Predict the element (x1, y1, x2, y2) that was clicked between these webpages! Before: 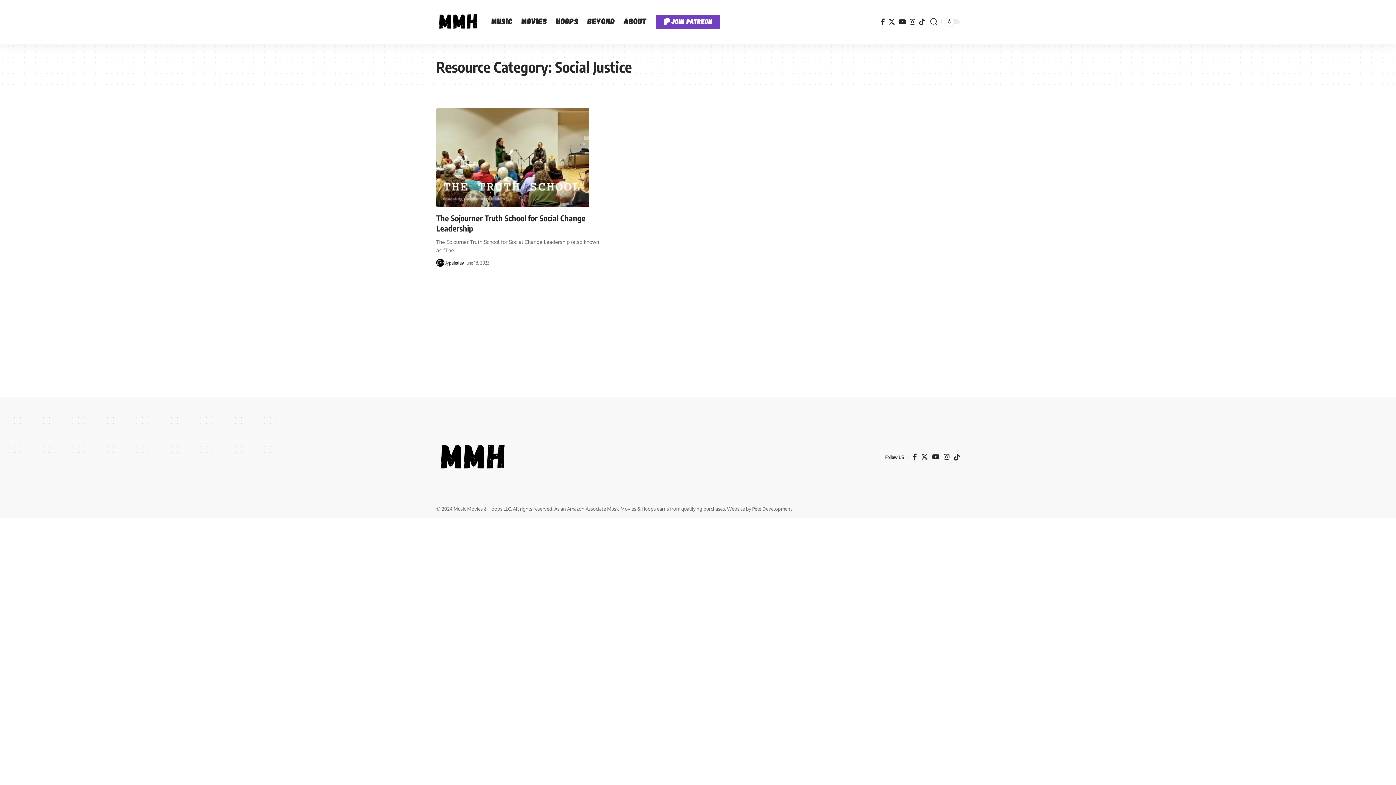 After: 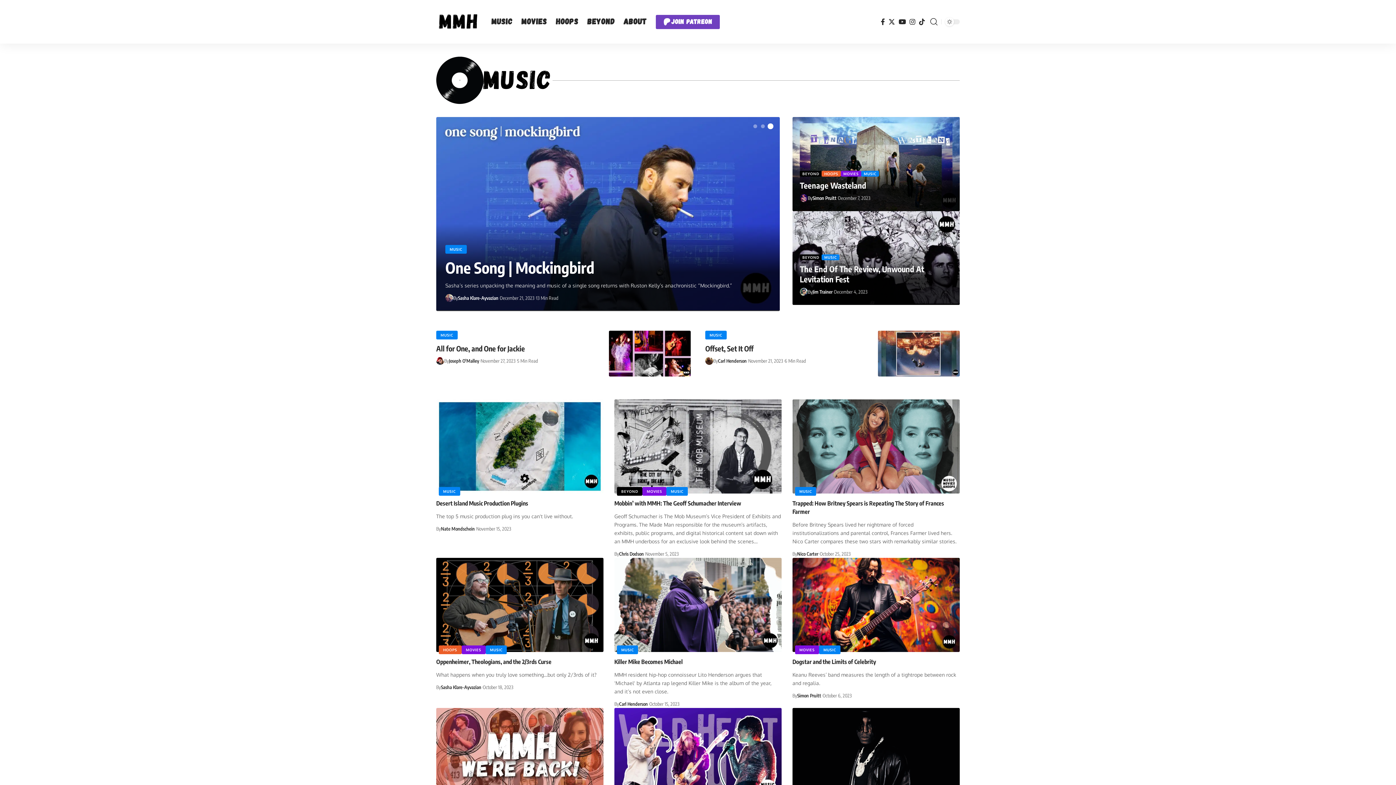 Action: label: Music bbox: (487, 0, 517, 43)